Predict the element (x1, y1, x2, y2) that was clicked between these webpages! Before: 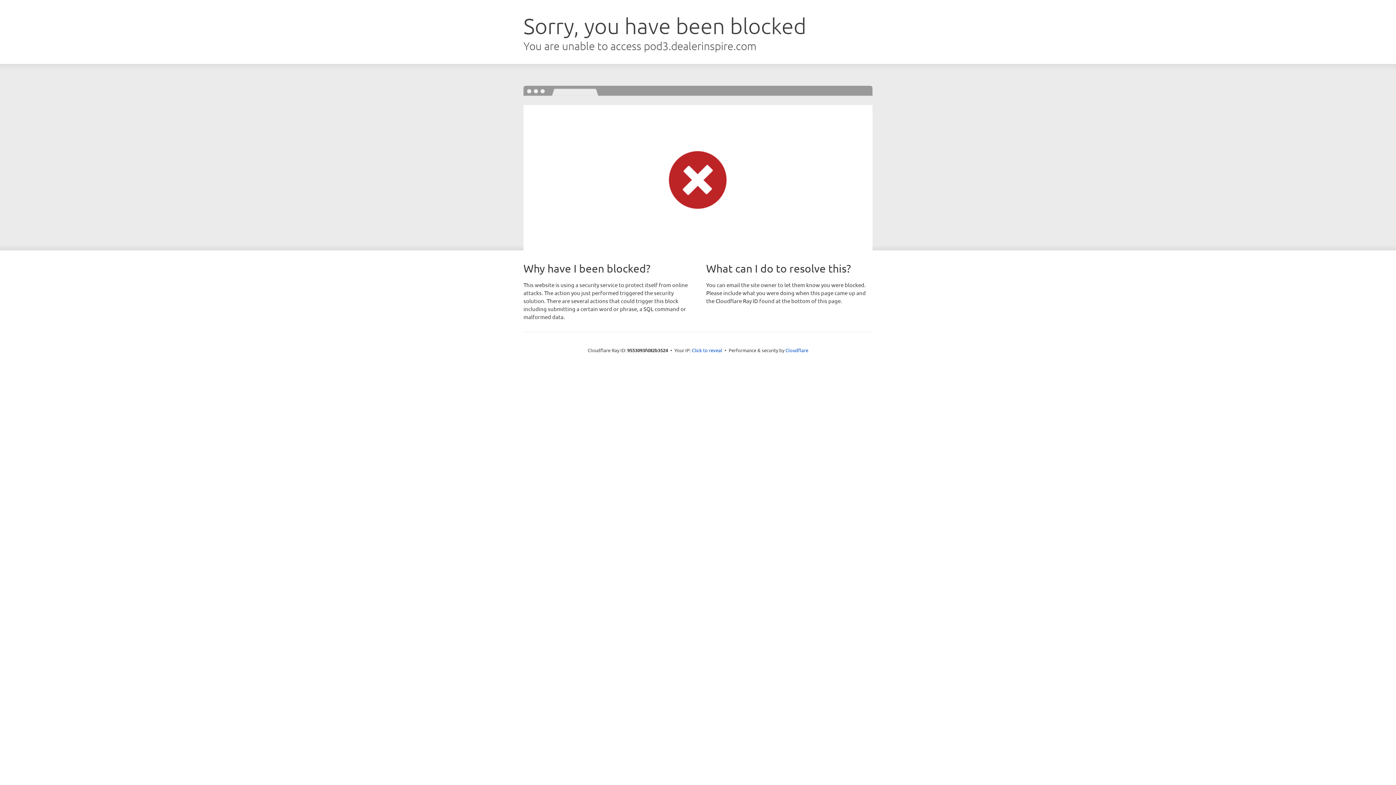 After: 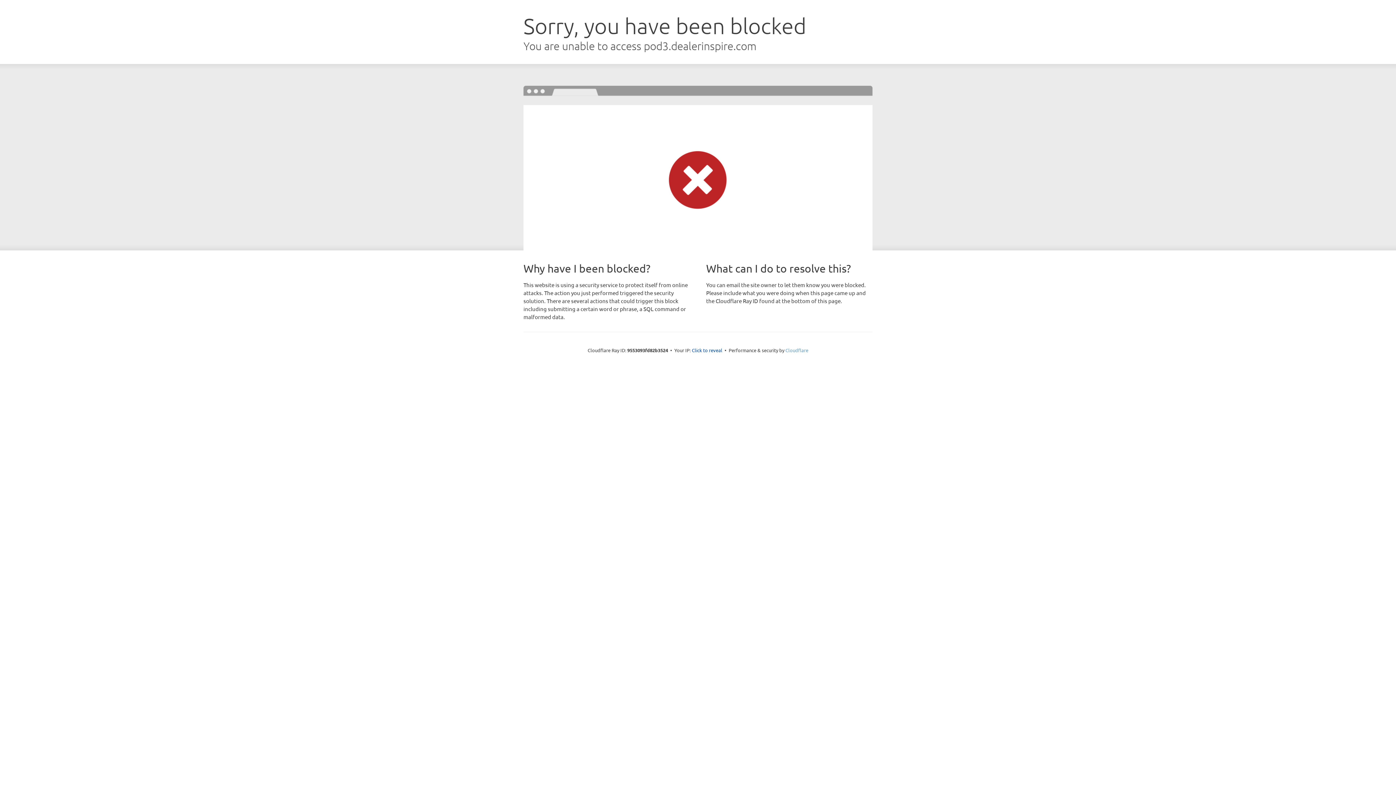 Action: bbox: (785, 347, 808, 353) label: Cloudflare